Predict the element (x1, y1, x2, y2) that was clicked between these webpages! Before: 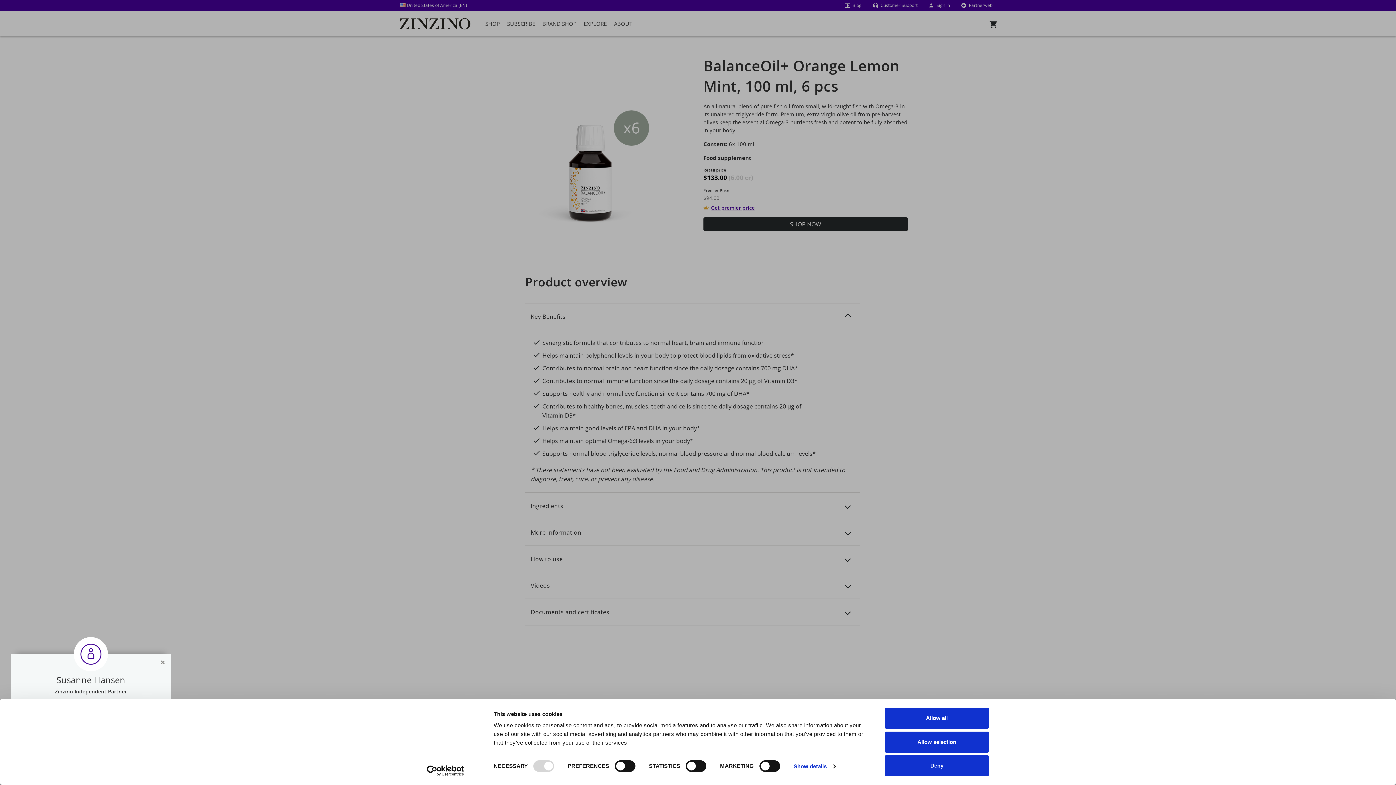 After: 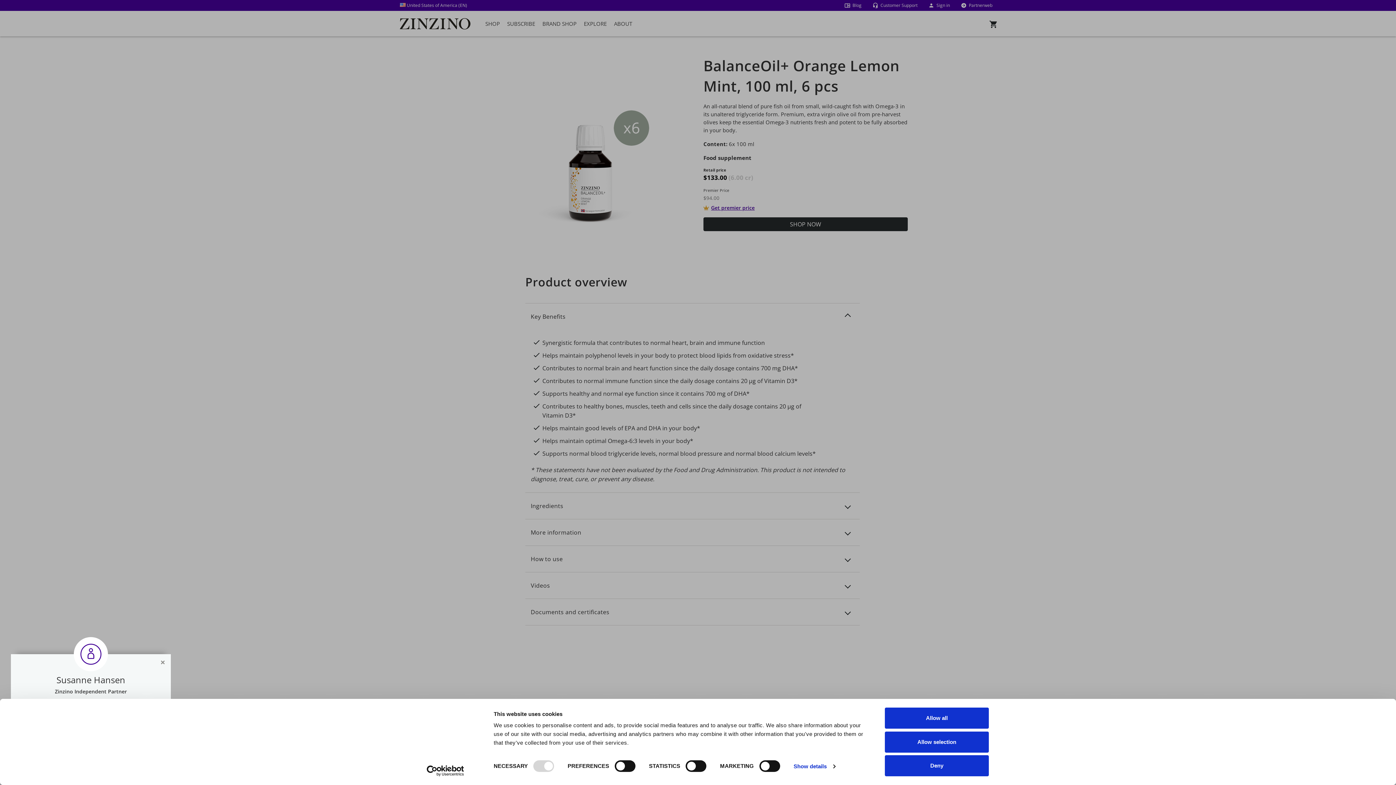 Action: bbox: (413, 765, 477, 776) label: Cookiebot - opens in a new window